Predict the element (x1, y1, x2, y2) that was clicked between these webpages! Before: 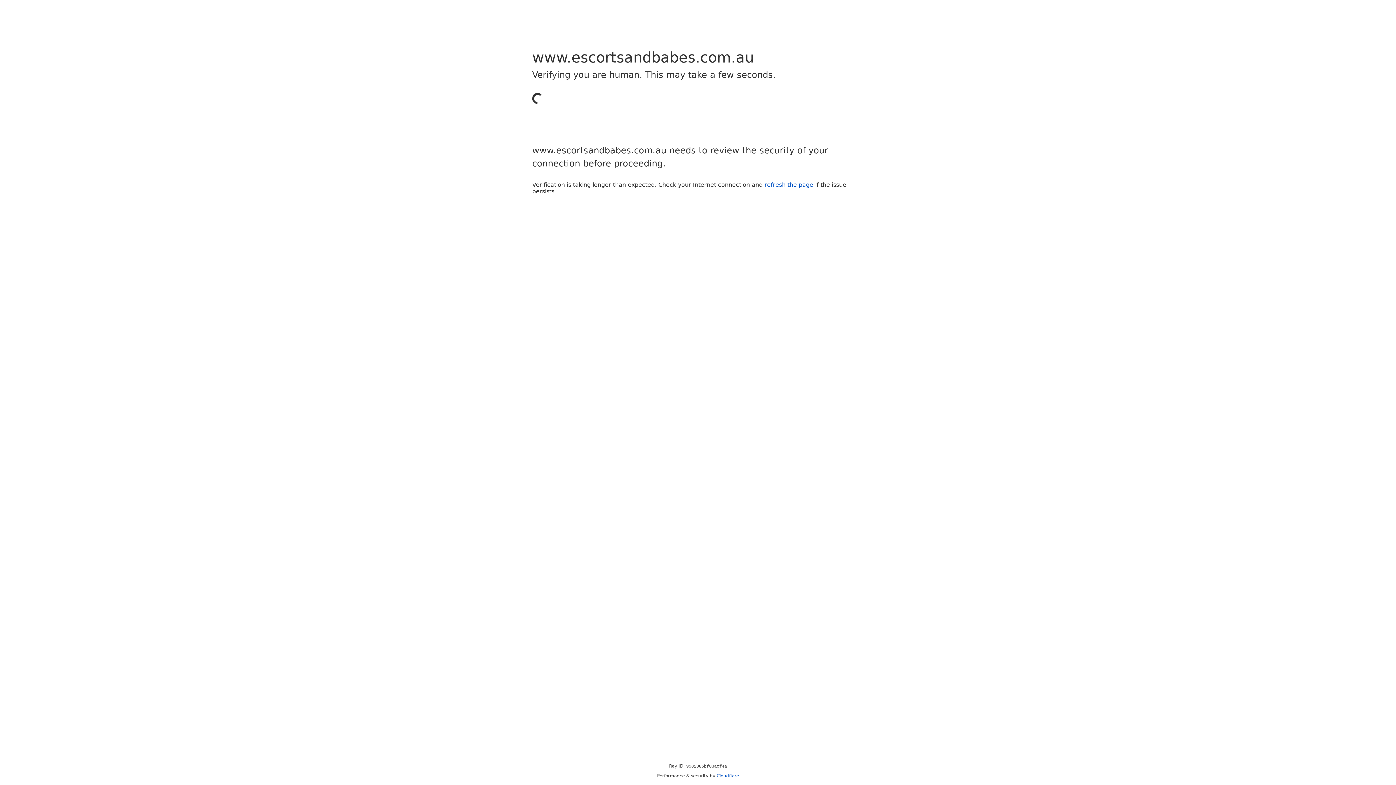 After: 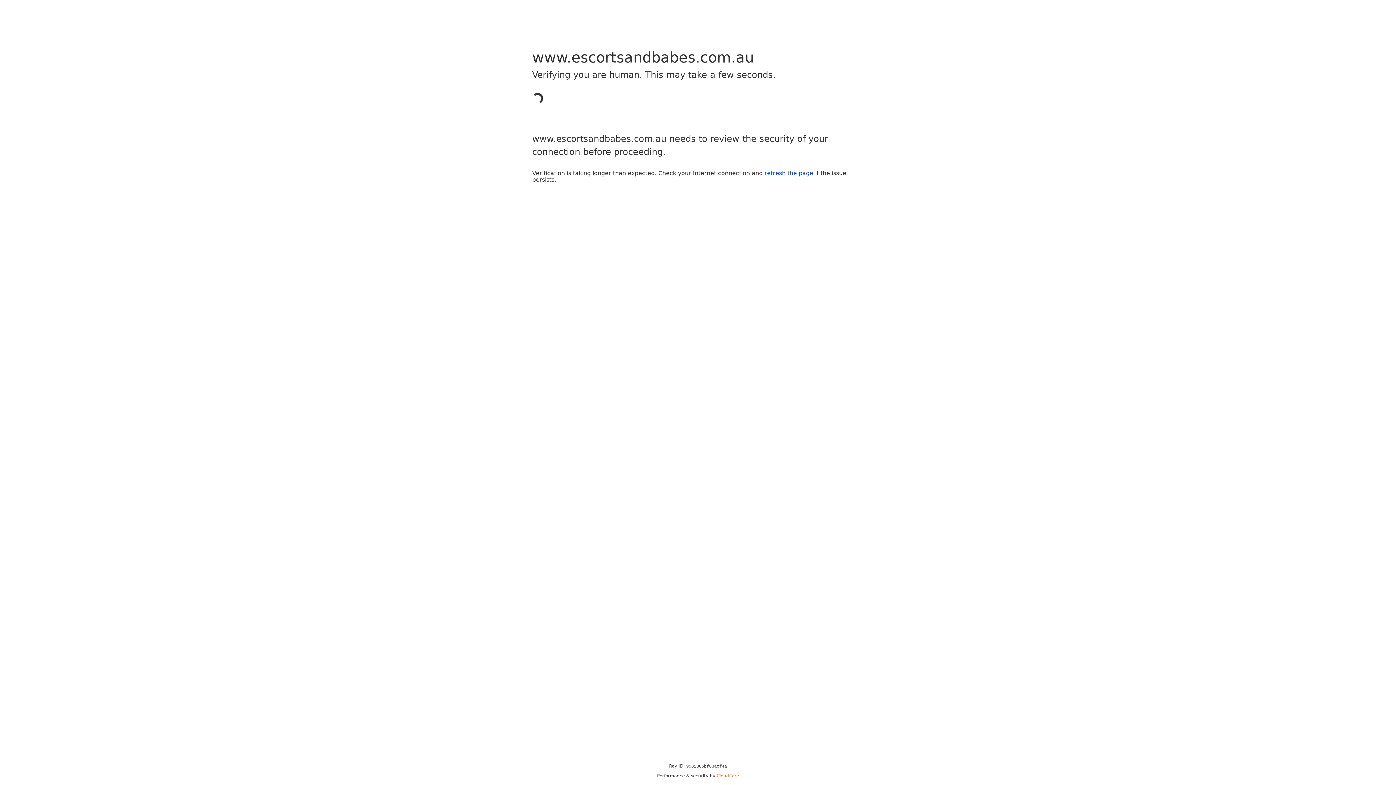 Action: bbox: (716, 773, 739, 778) label: Cloudflare